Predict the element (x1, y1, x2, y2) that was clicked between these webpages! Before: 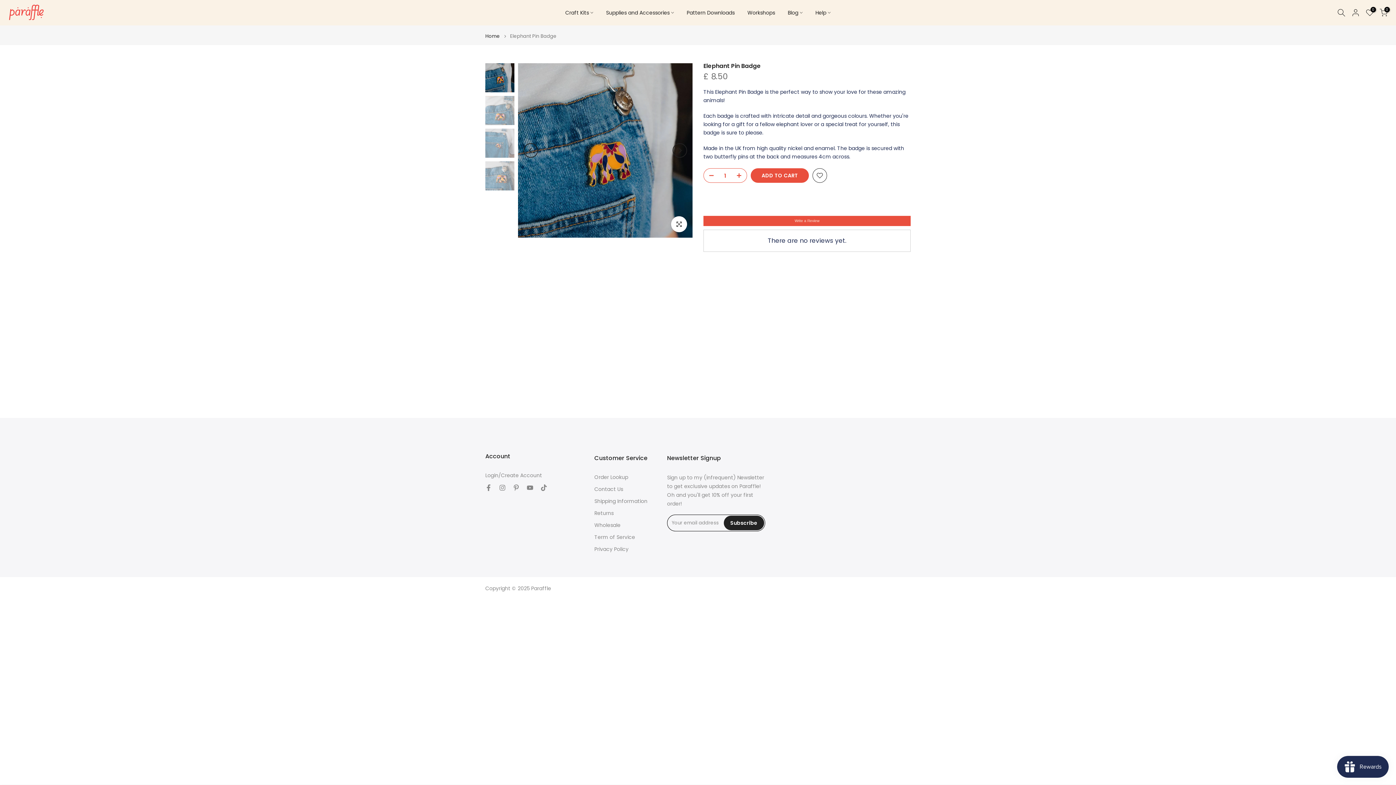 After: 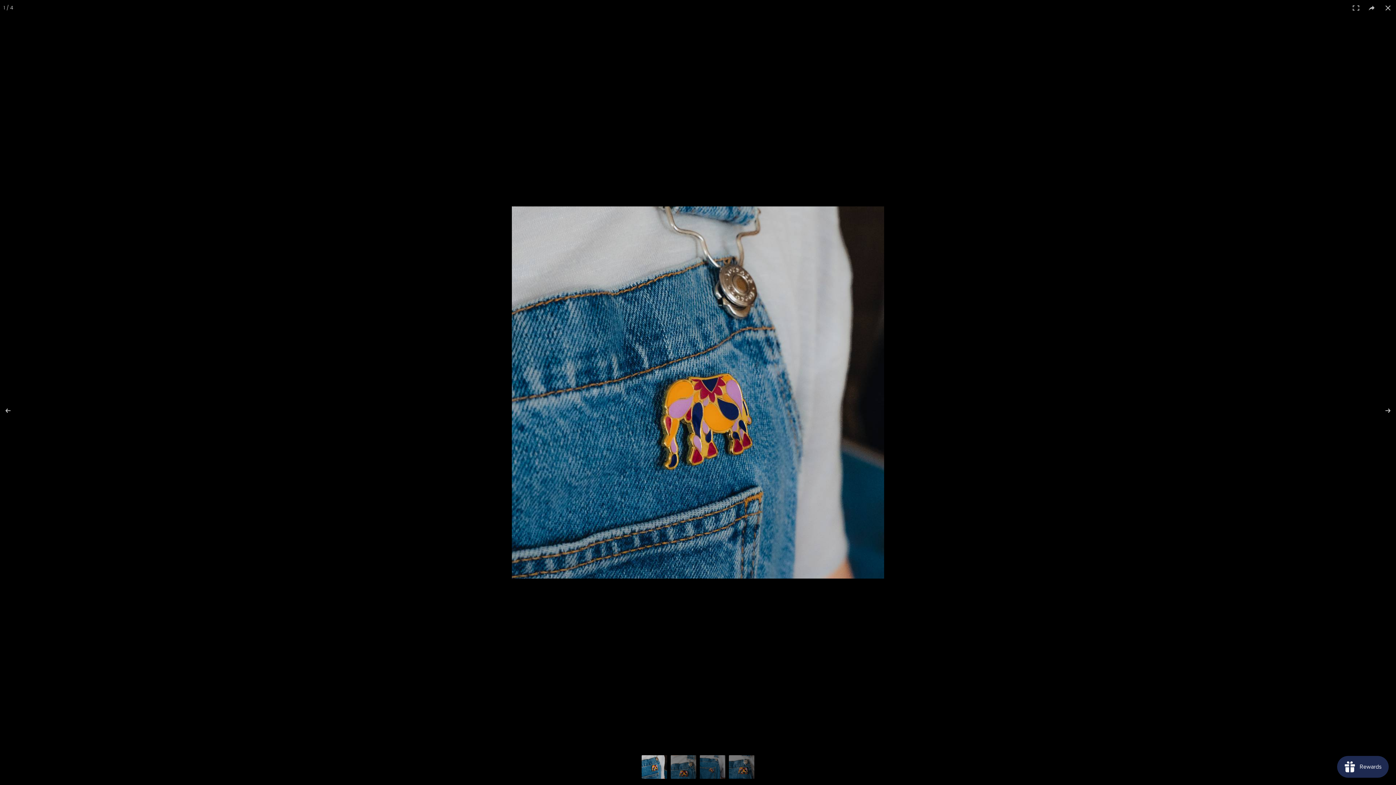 Action: label: Click to enlarge bbox: (671, 216, 687, 232)